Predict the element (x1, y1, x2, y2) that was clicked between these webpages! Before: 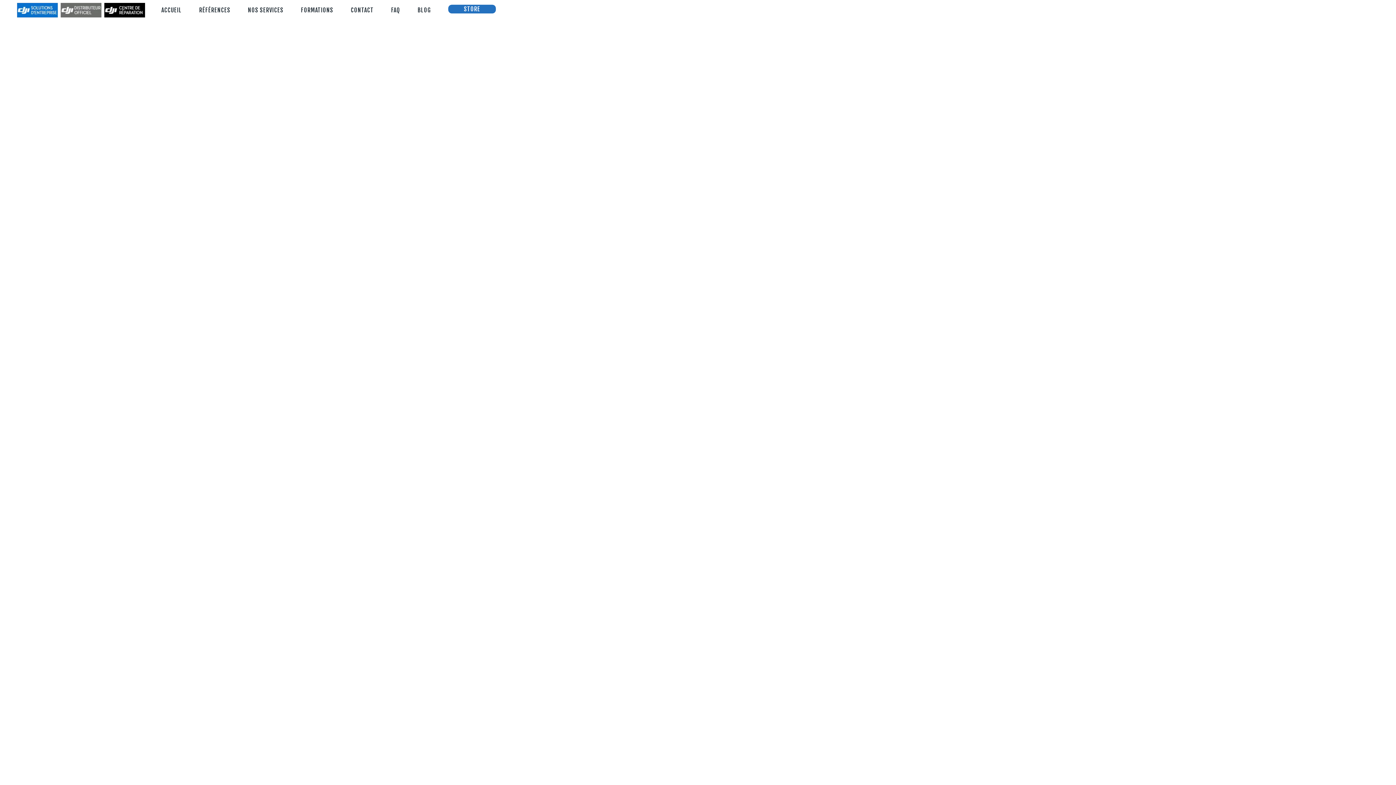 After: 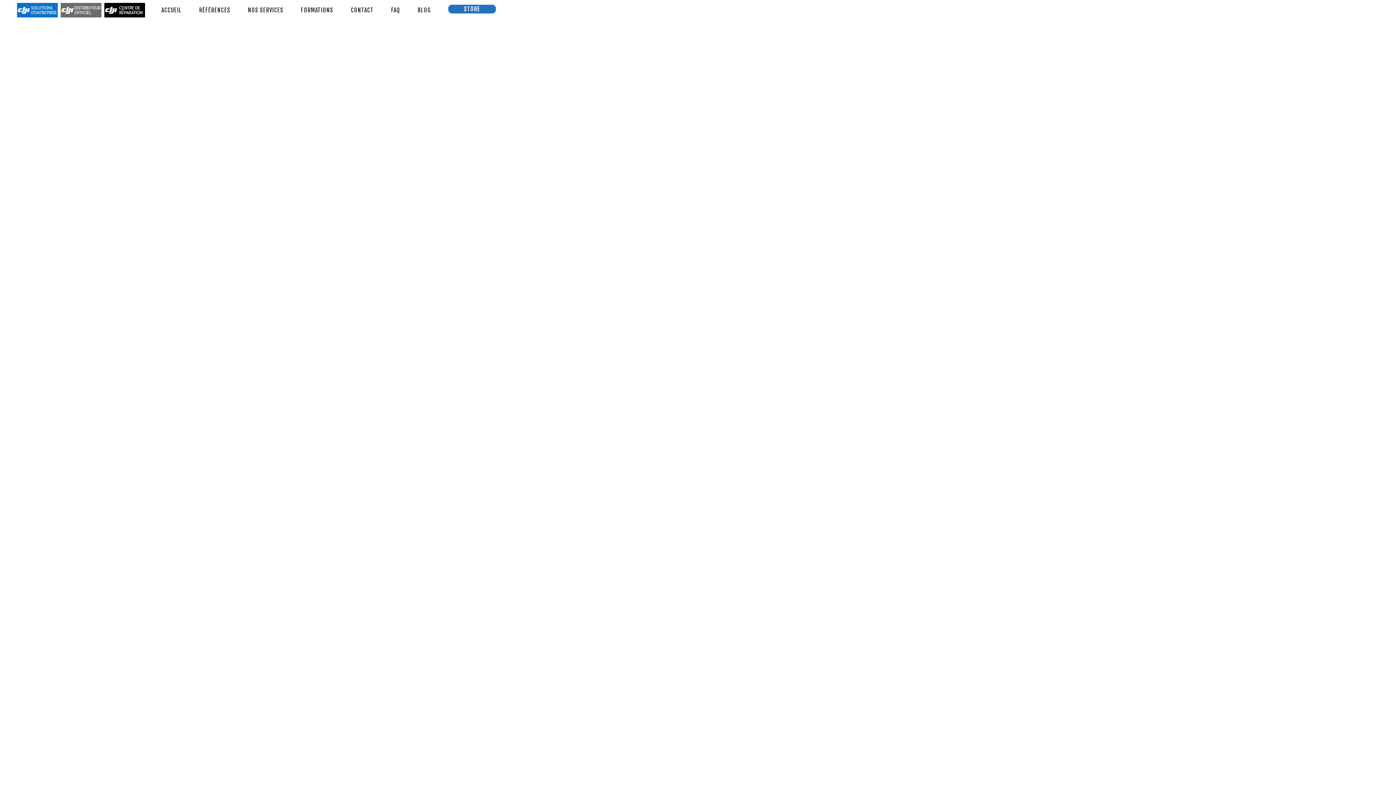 Action: bbox: (448, 4, 496, 13) label: STORE